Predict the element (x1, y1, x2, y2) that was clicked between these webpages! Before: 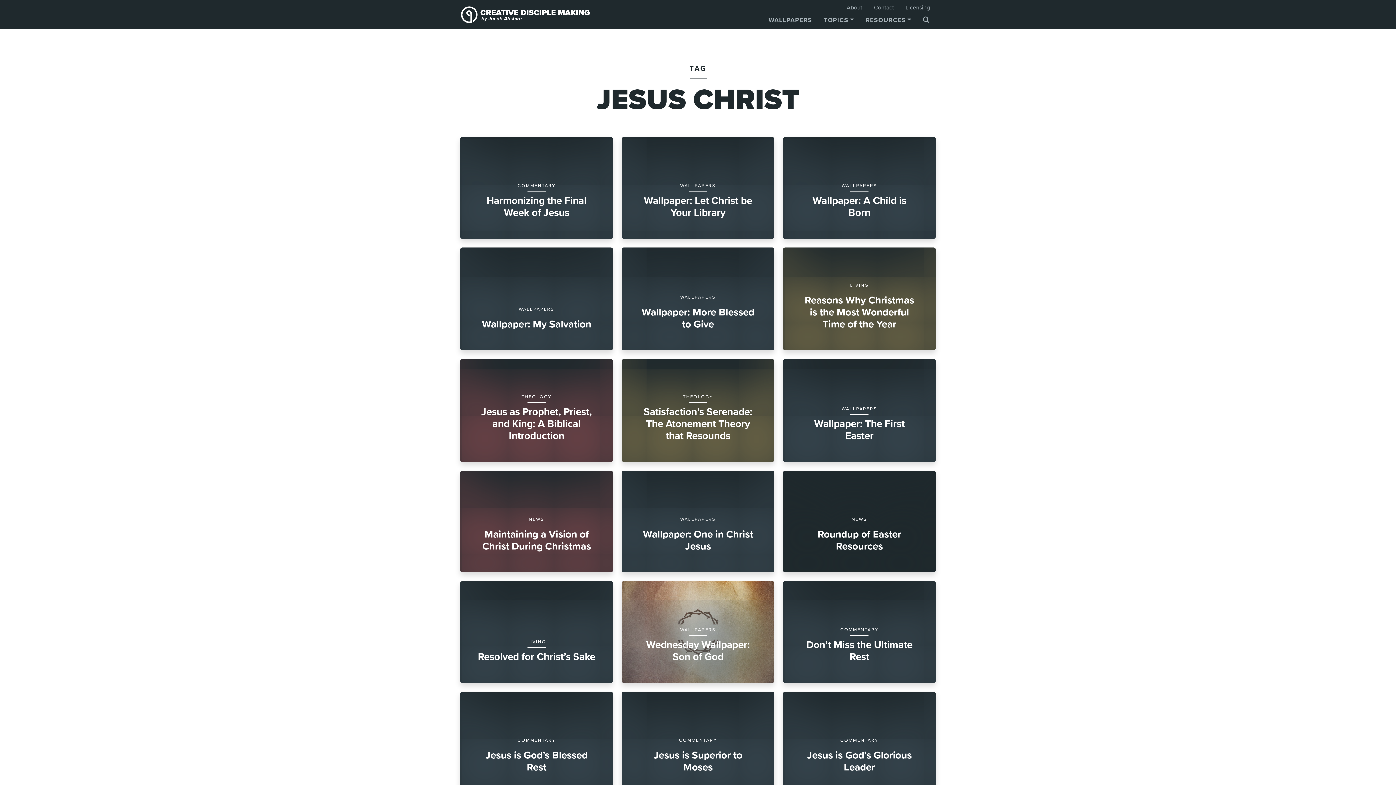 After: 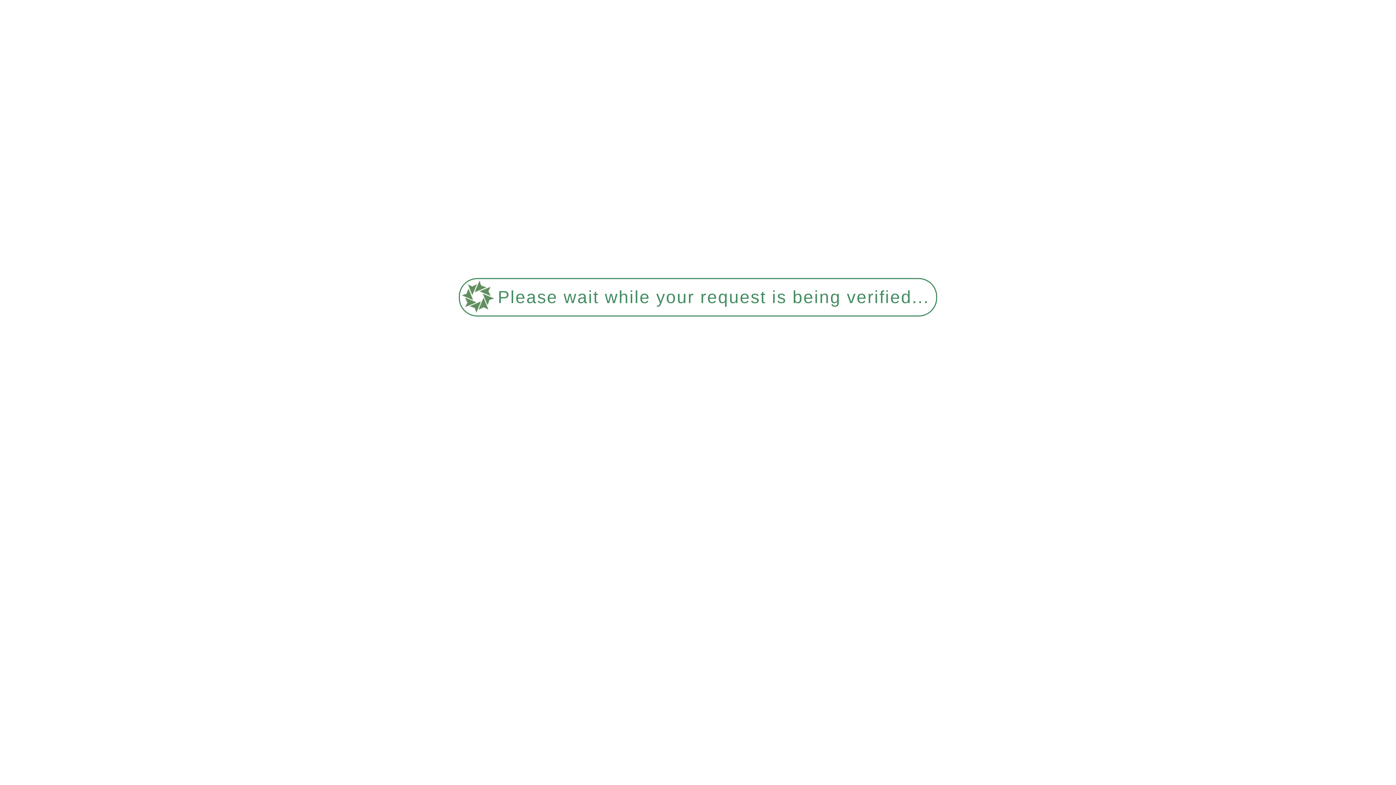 Action: bbox: (621, 137, 774, 238) label: WALLPAPERS
Wallpaper: Let Christ be Your Library